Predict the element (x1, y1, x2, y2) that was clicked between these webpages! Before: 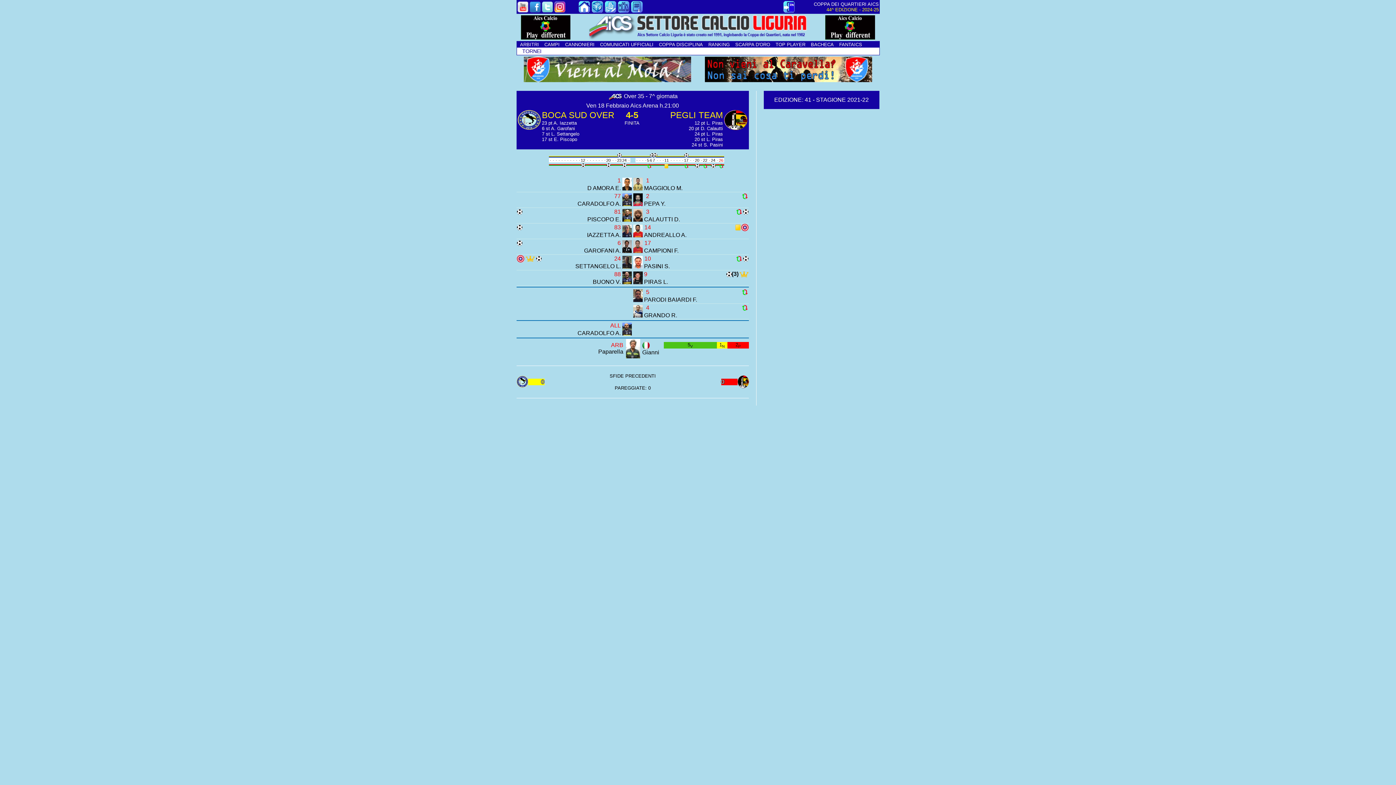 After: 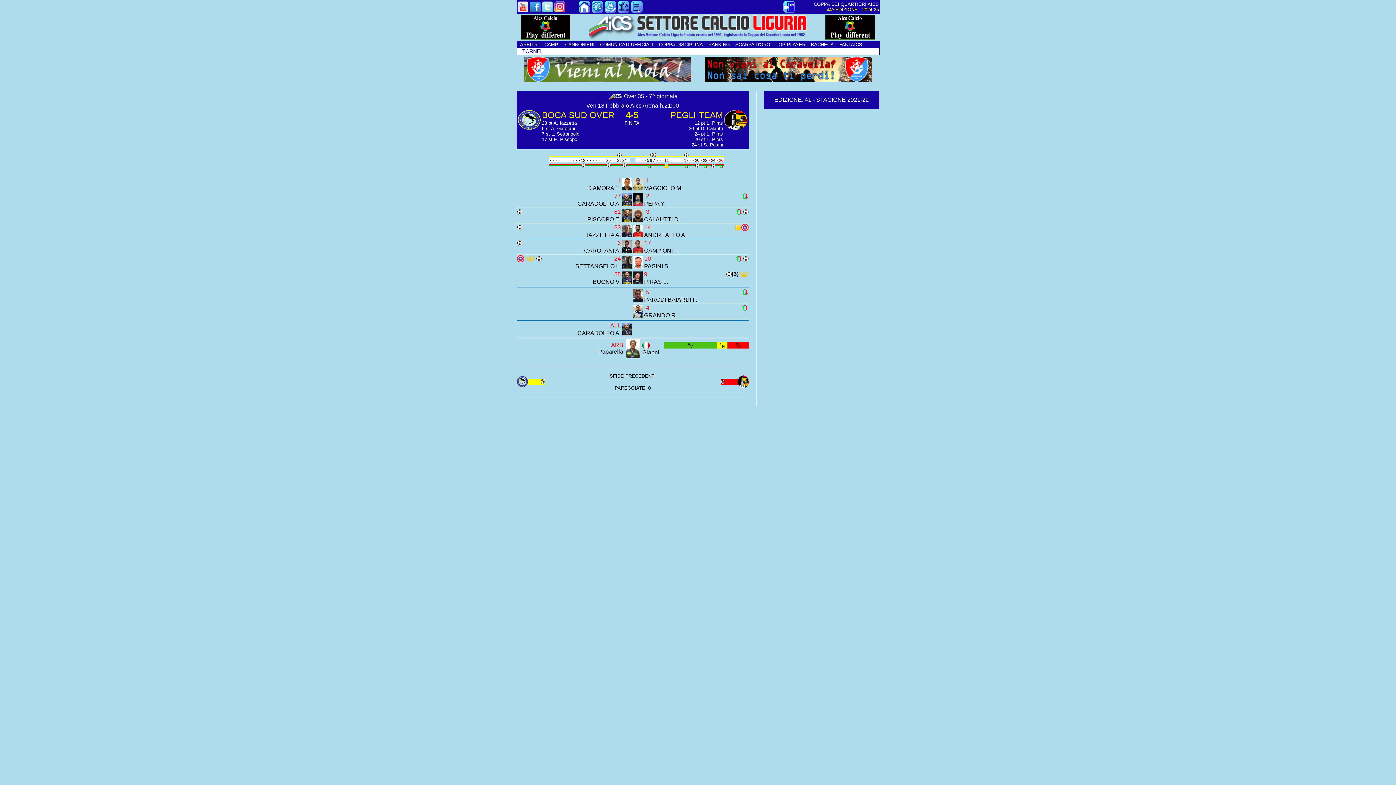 Action: bbox: (633, 279, 642, 285)